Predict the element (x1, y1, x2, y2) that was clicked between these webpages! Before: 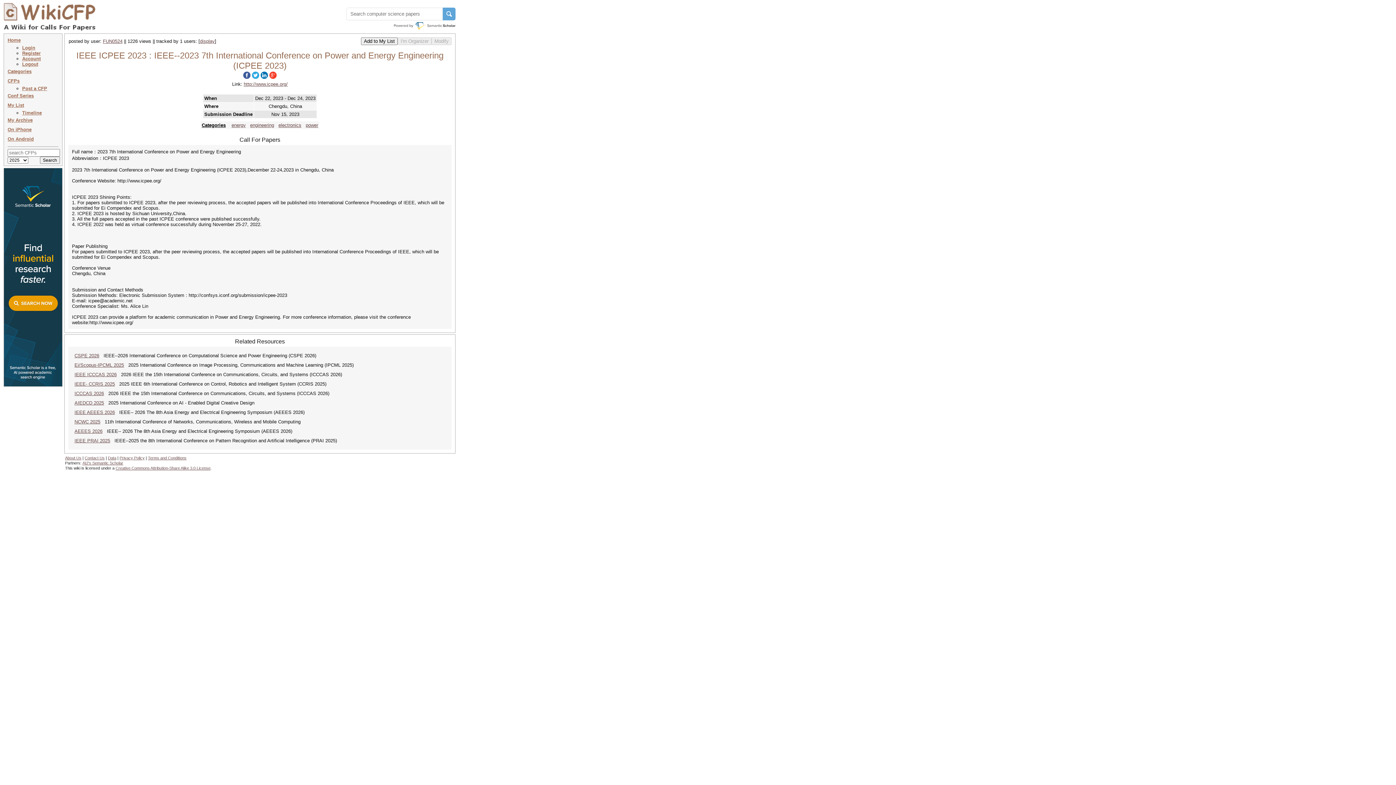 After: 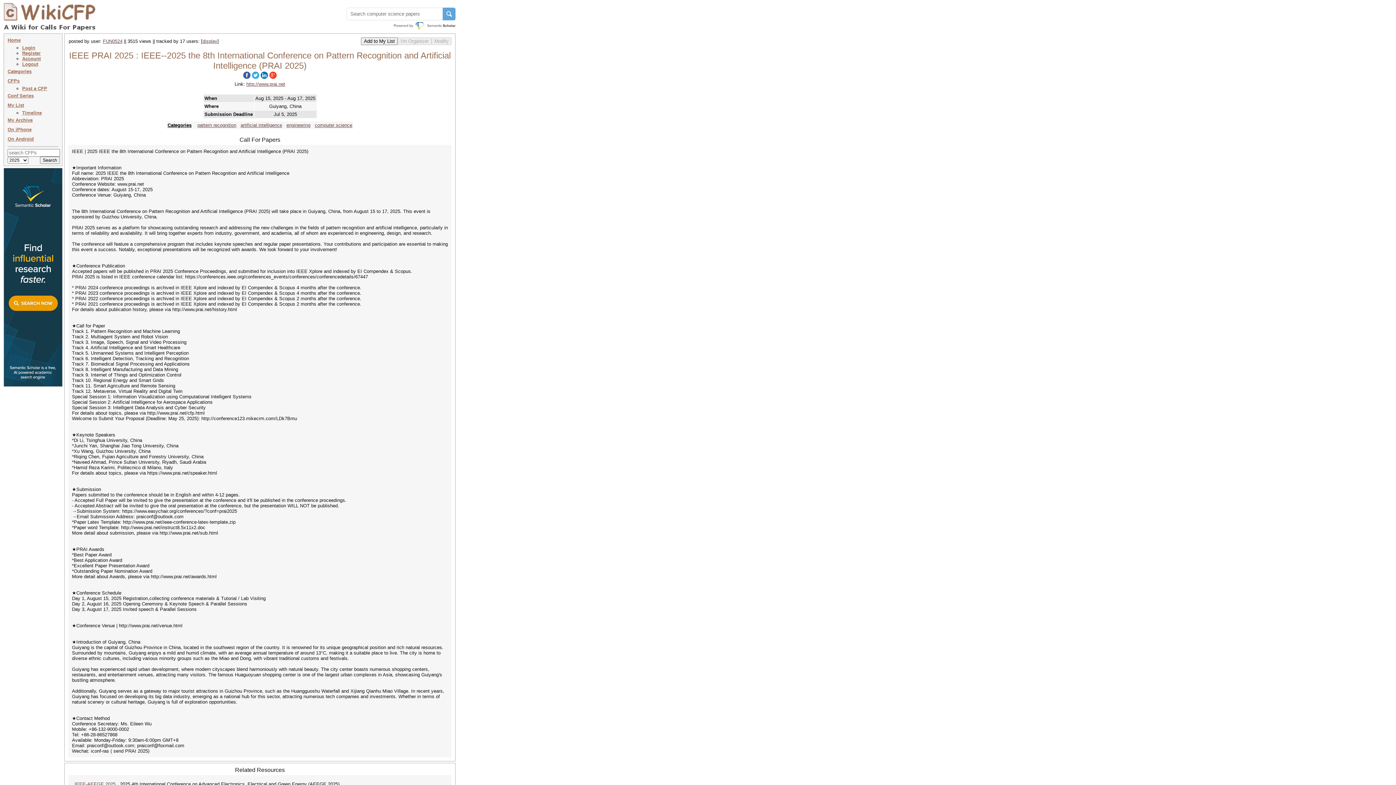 Action: bbox: (74, 438, 110, 443) label: IEEE PRAI 2025